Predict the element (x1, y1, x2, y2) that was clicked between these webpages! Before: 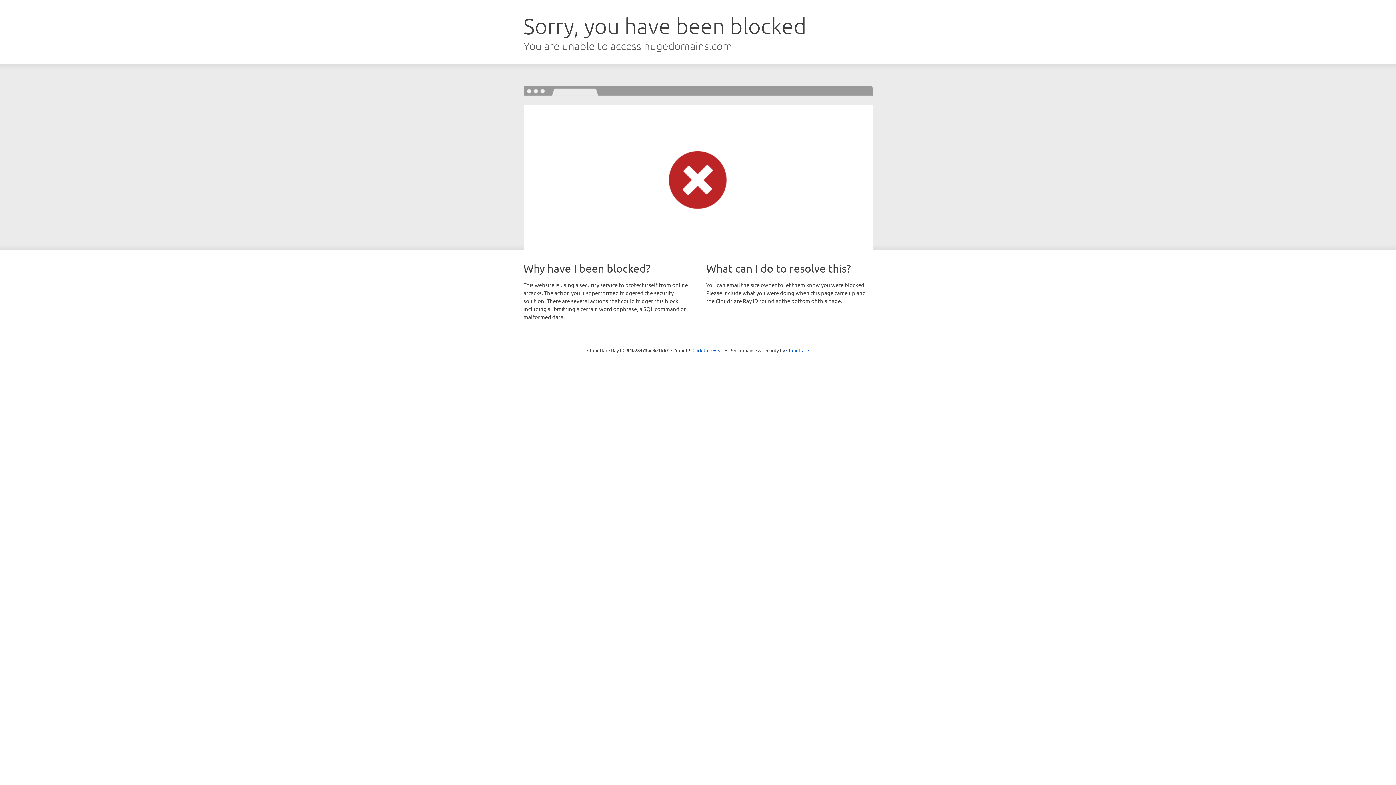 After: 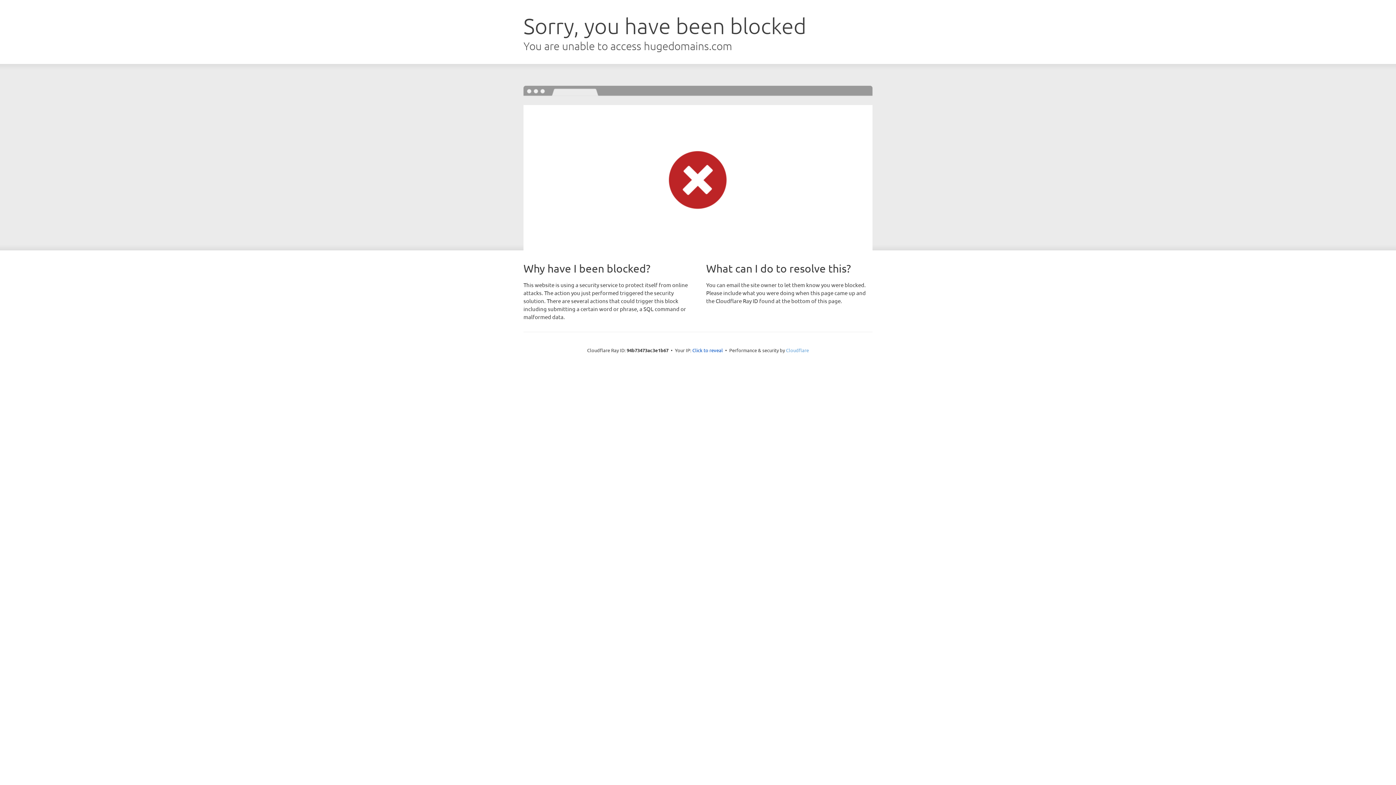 Action: bbox: (786, 347, 809, 353) label: Cloudflare